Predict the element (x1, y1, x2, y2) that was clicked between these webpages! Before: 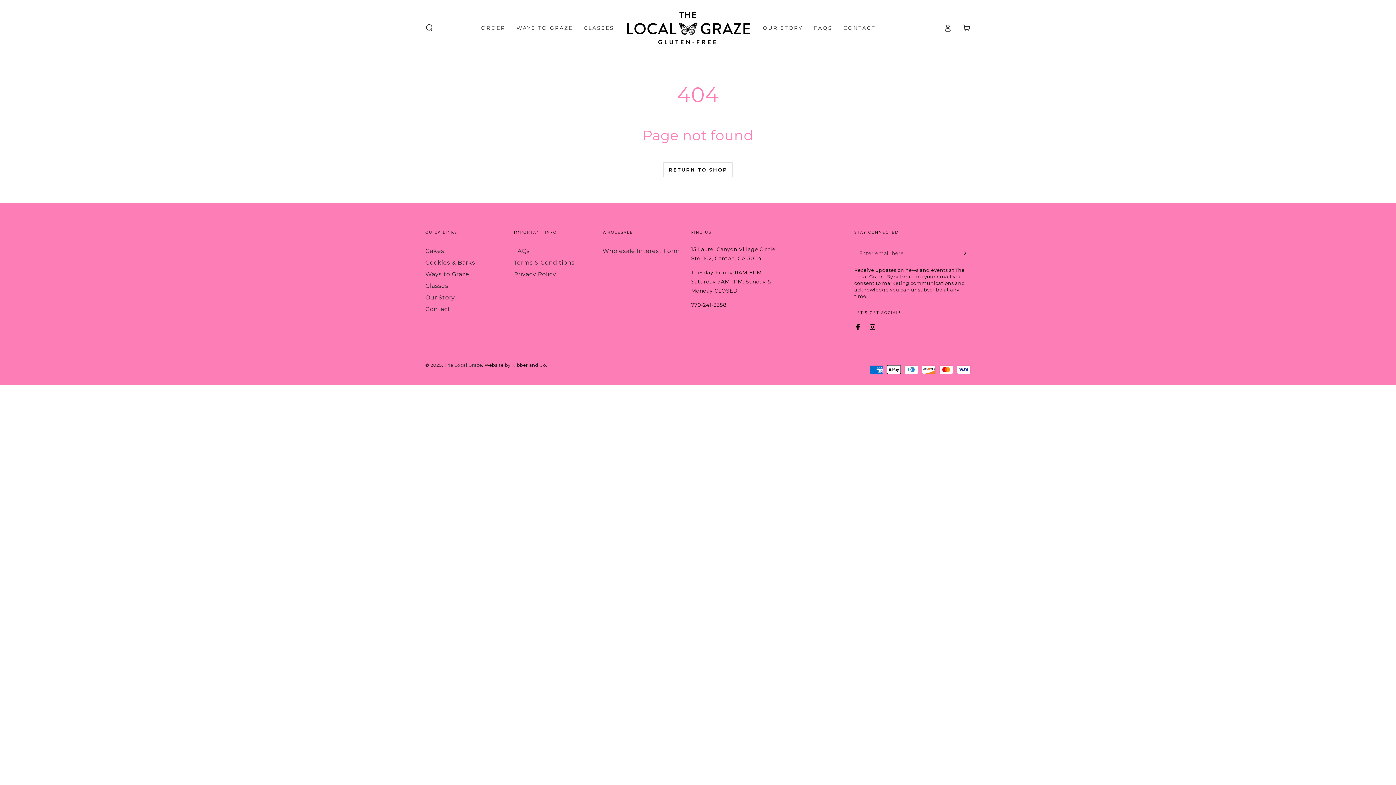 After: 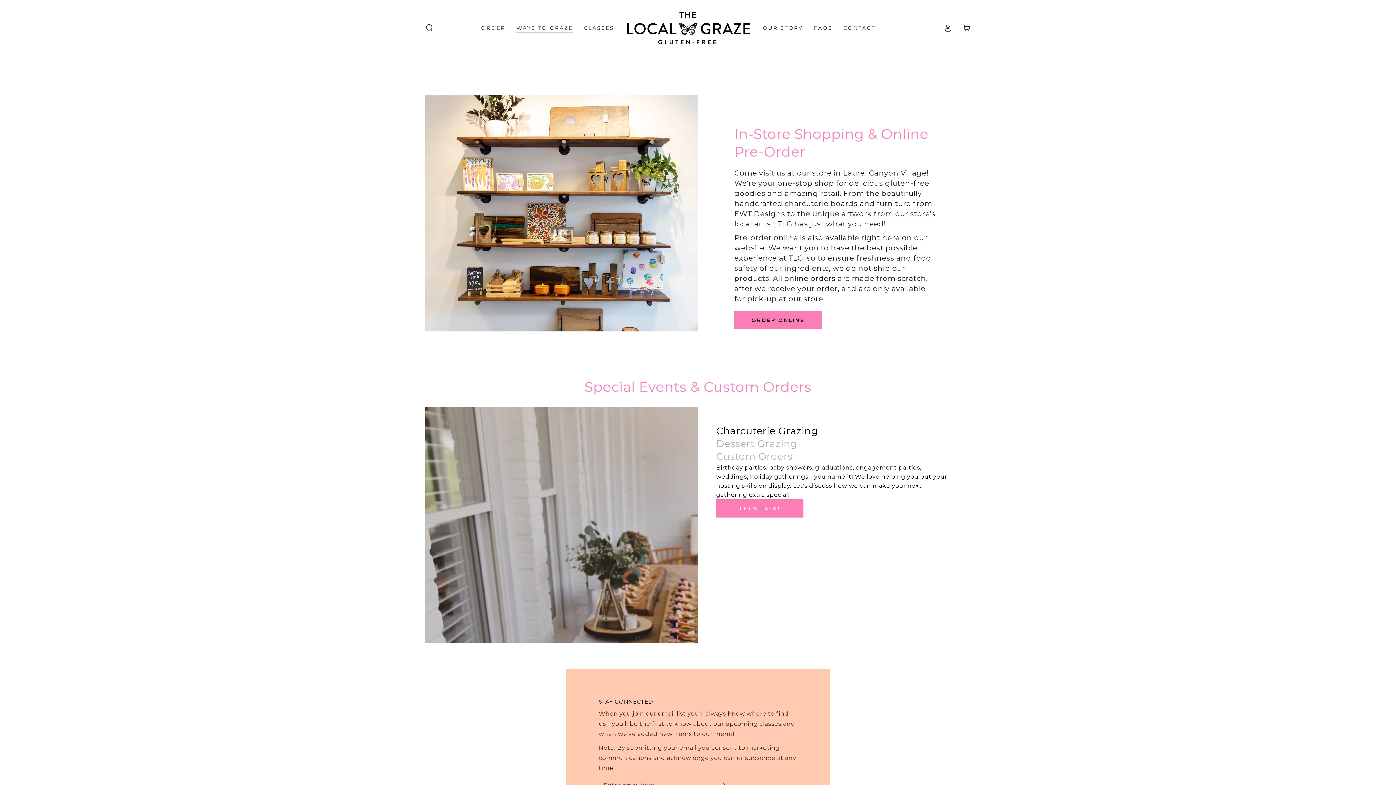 Action: label: Ways to Graze bbox: (425, 270, 469, 277)